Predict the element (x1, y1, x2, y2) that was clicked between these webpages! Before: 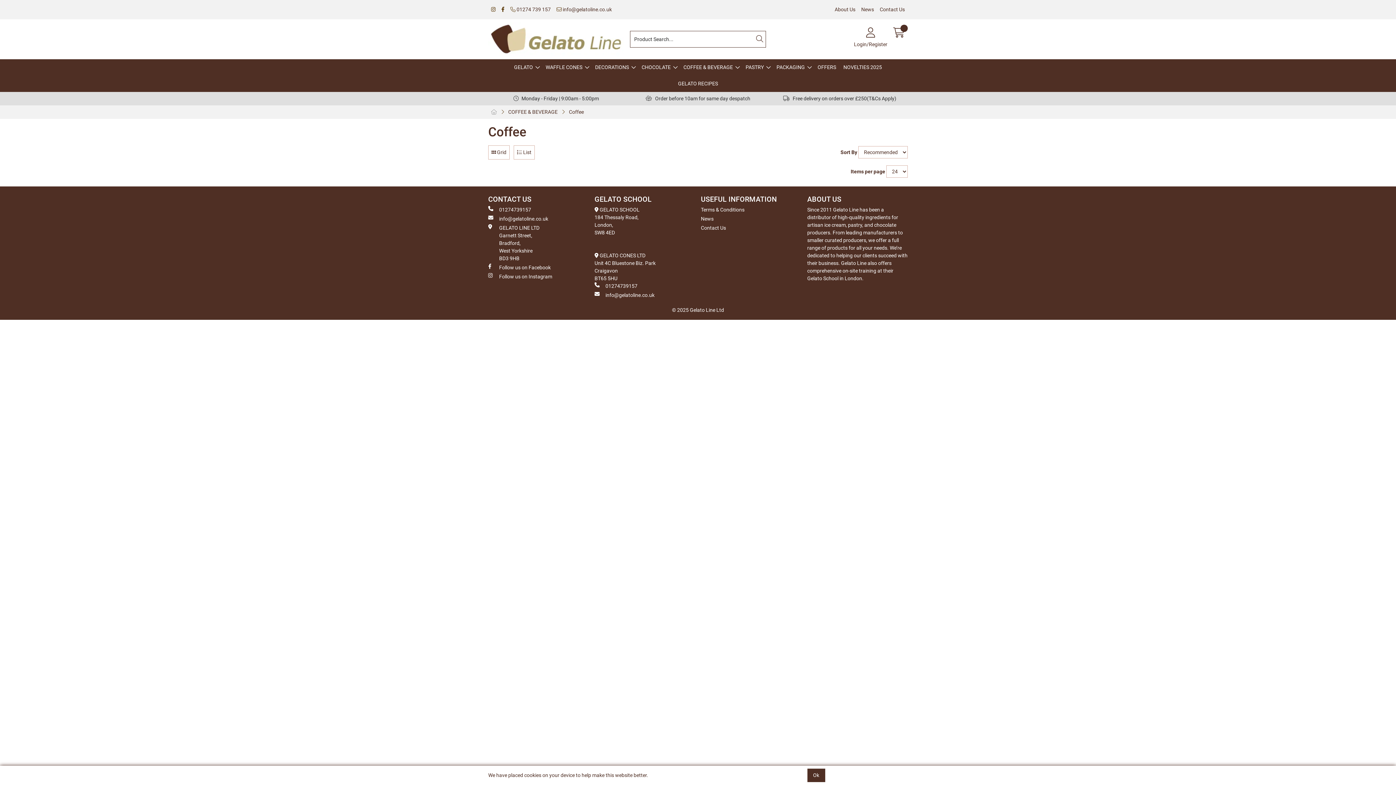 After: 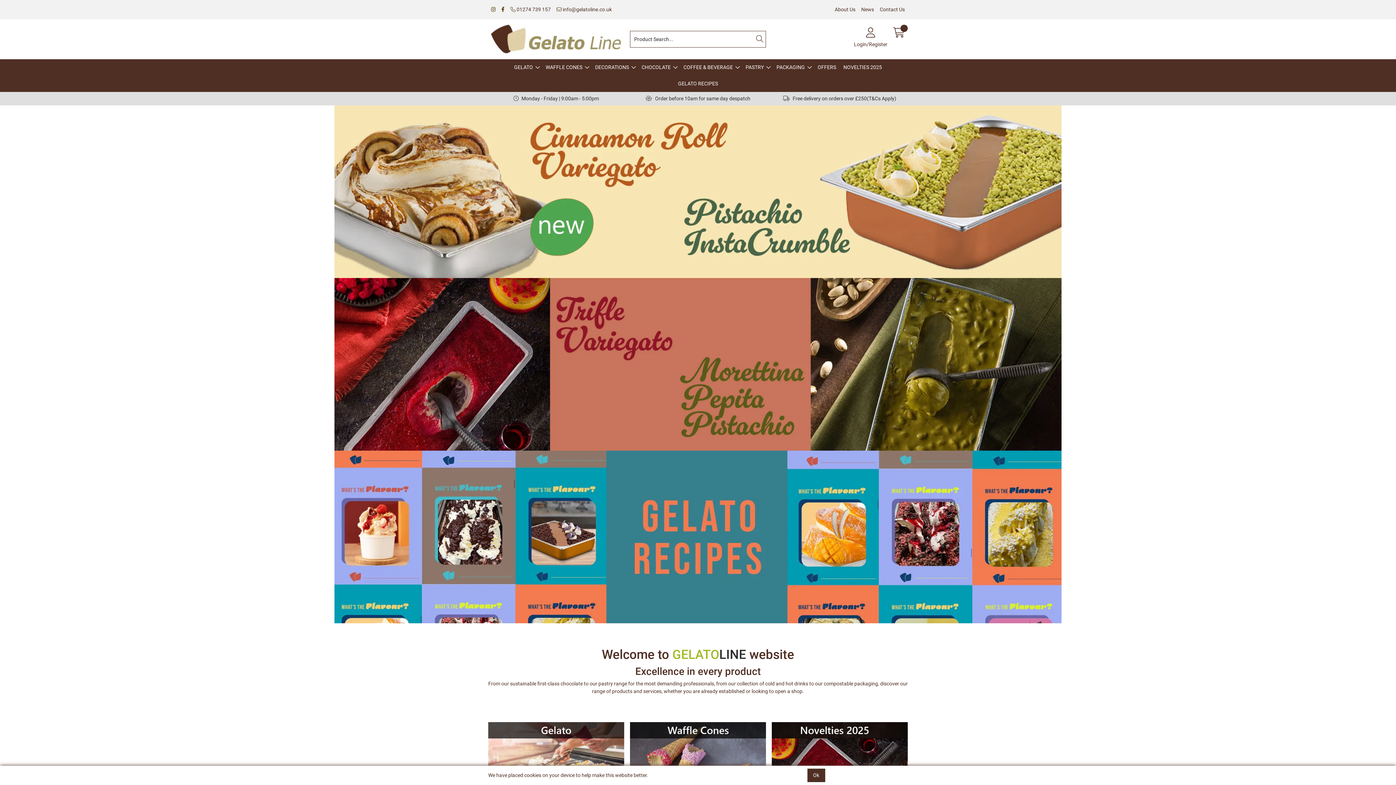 Action: bbox: (488, 35, 624, 41)